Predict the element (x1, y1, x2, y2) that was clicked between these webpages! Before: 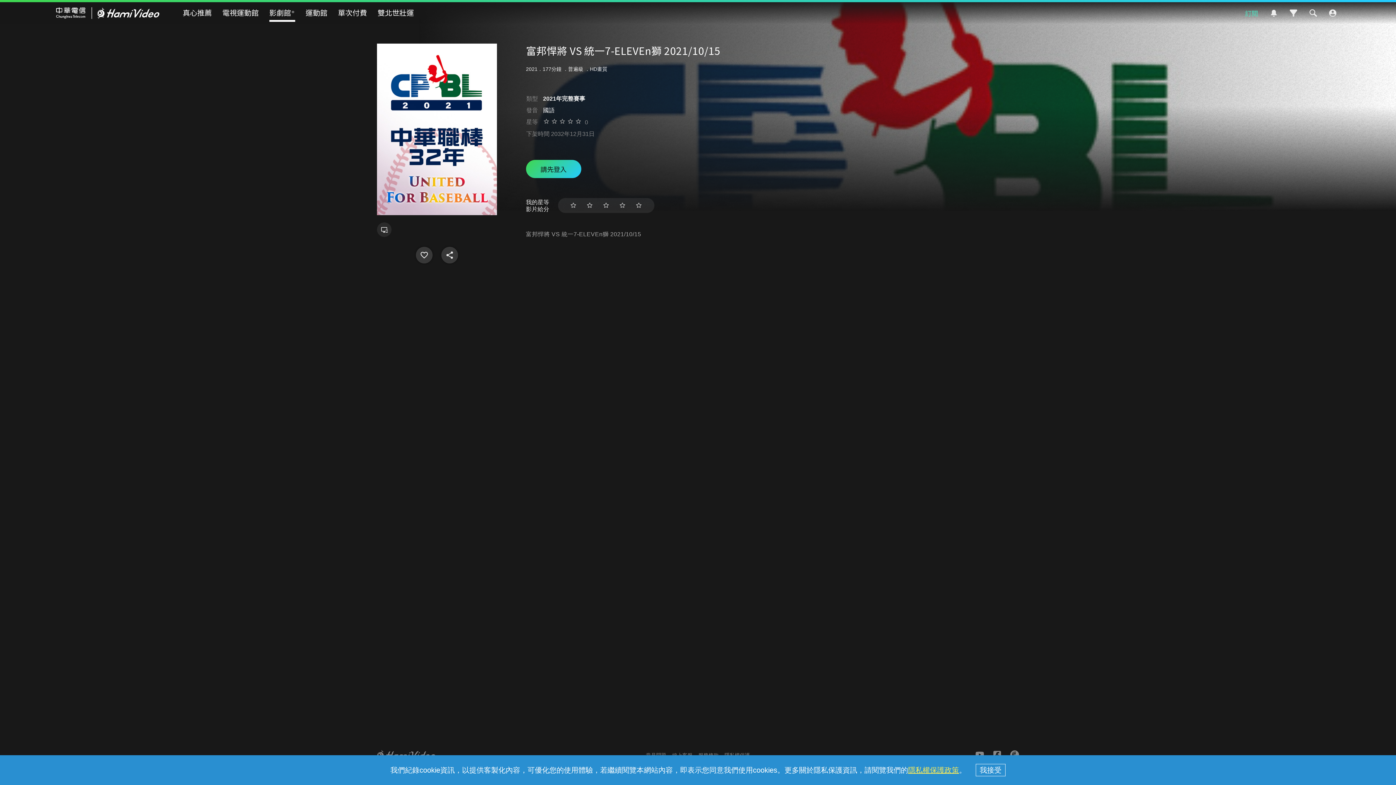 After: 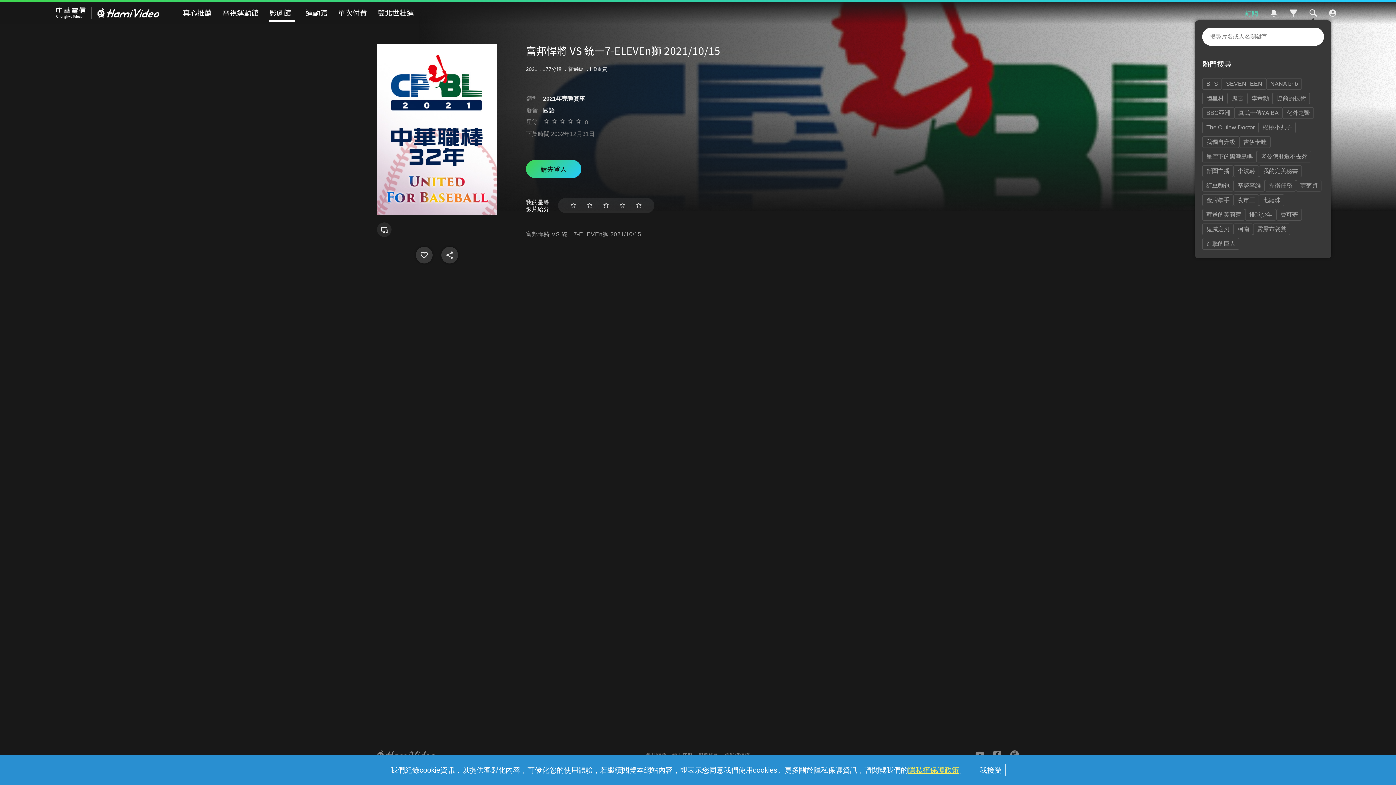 Action: bbox: (1306, 5, 1320, 20)